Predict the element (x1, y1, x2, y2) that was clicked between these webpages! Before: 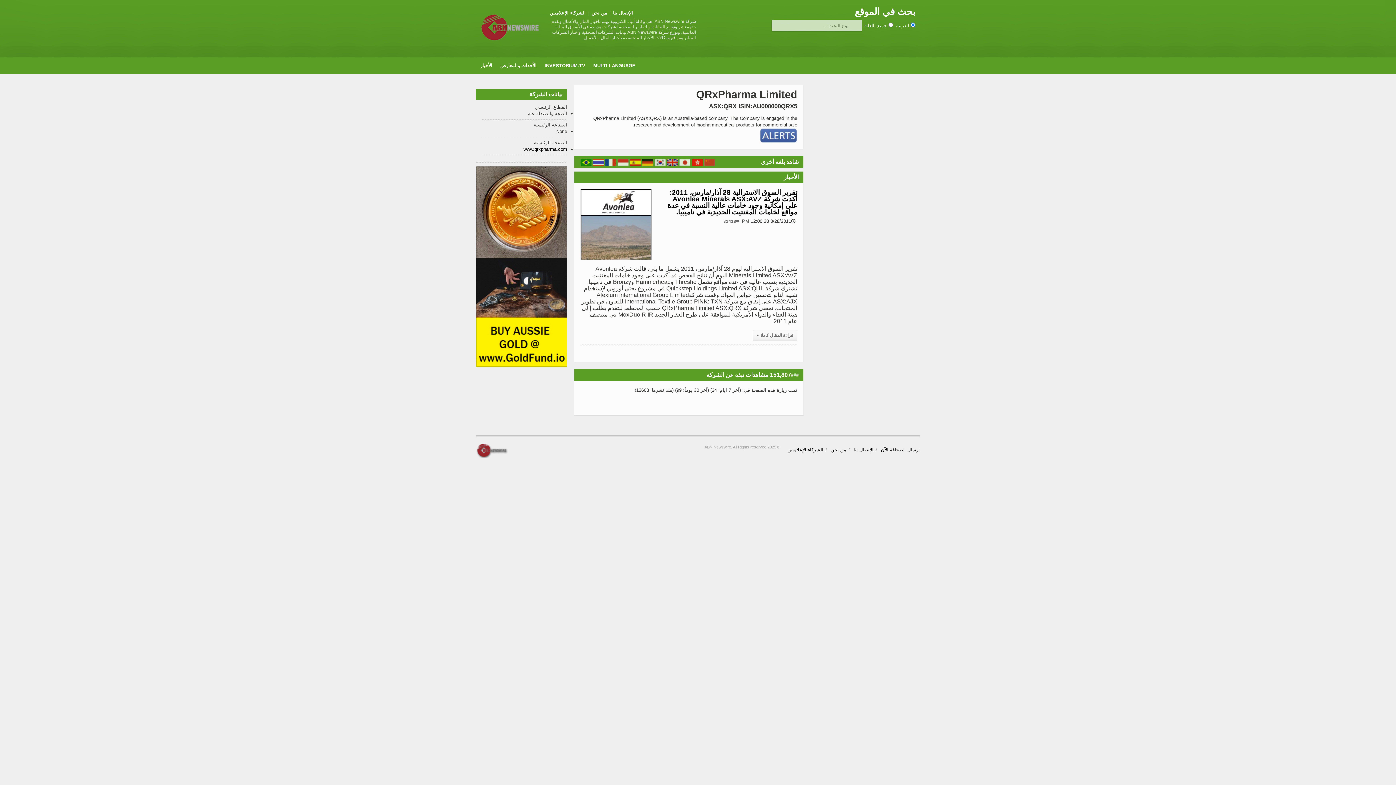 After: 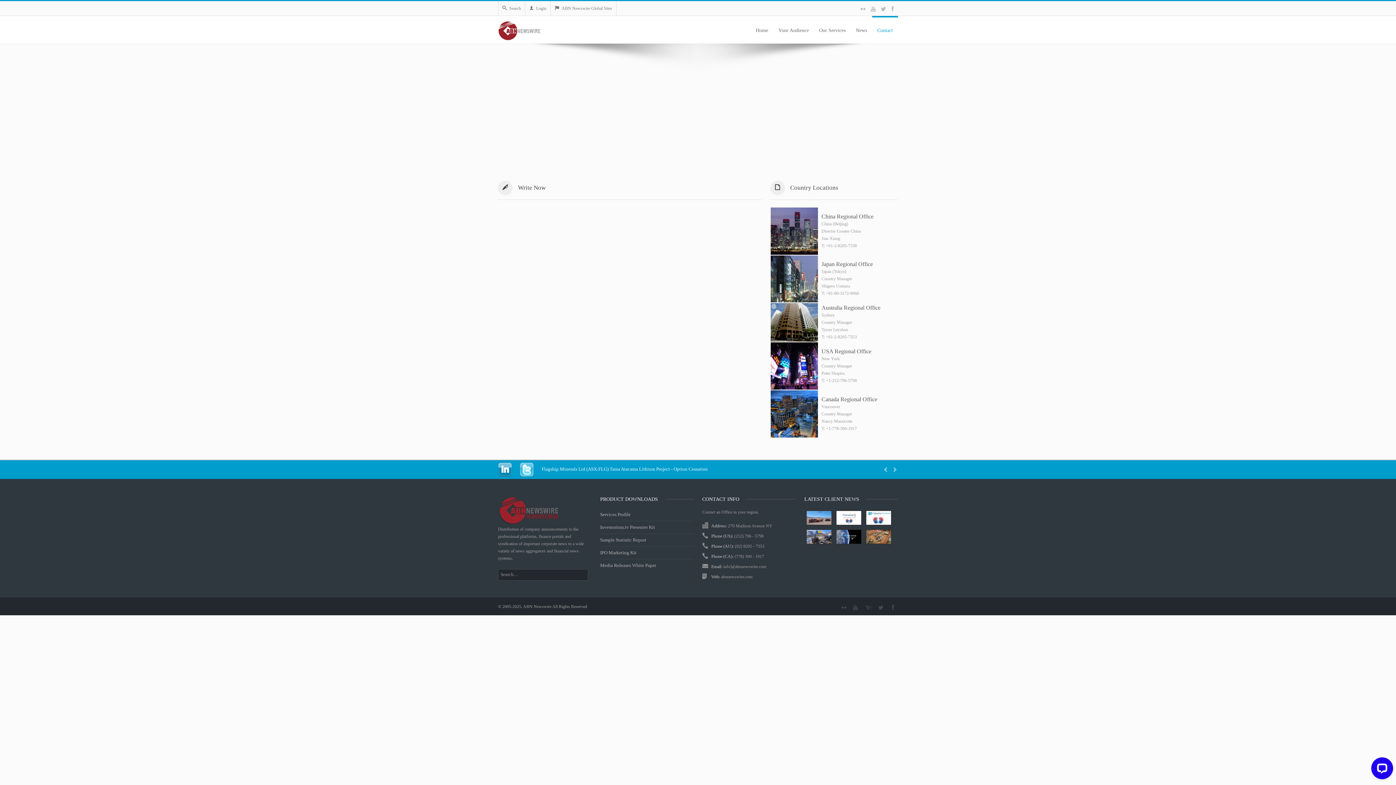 Action: bbox: (853, 444, 873, 456) label: الإتصال بنا